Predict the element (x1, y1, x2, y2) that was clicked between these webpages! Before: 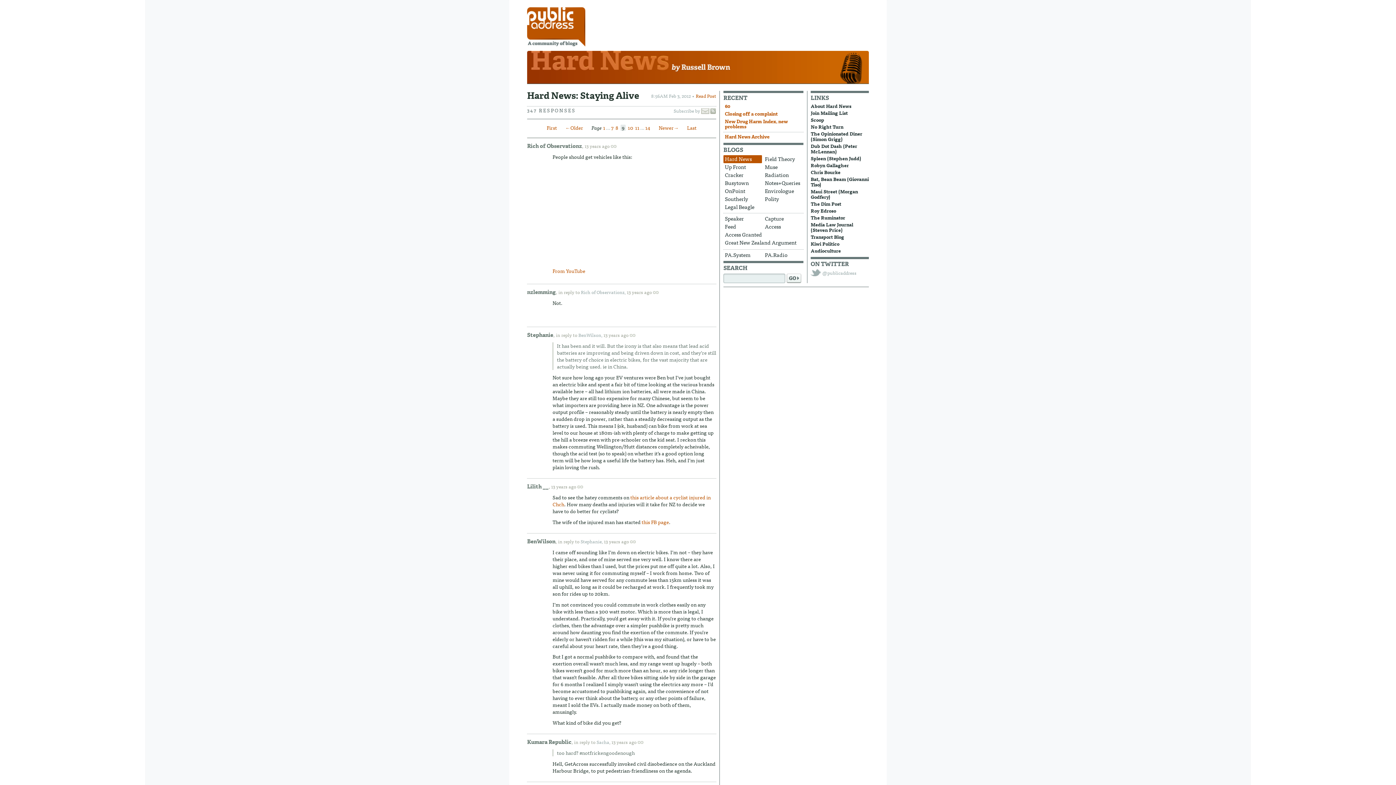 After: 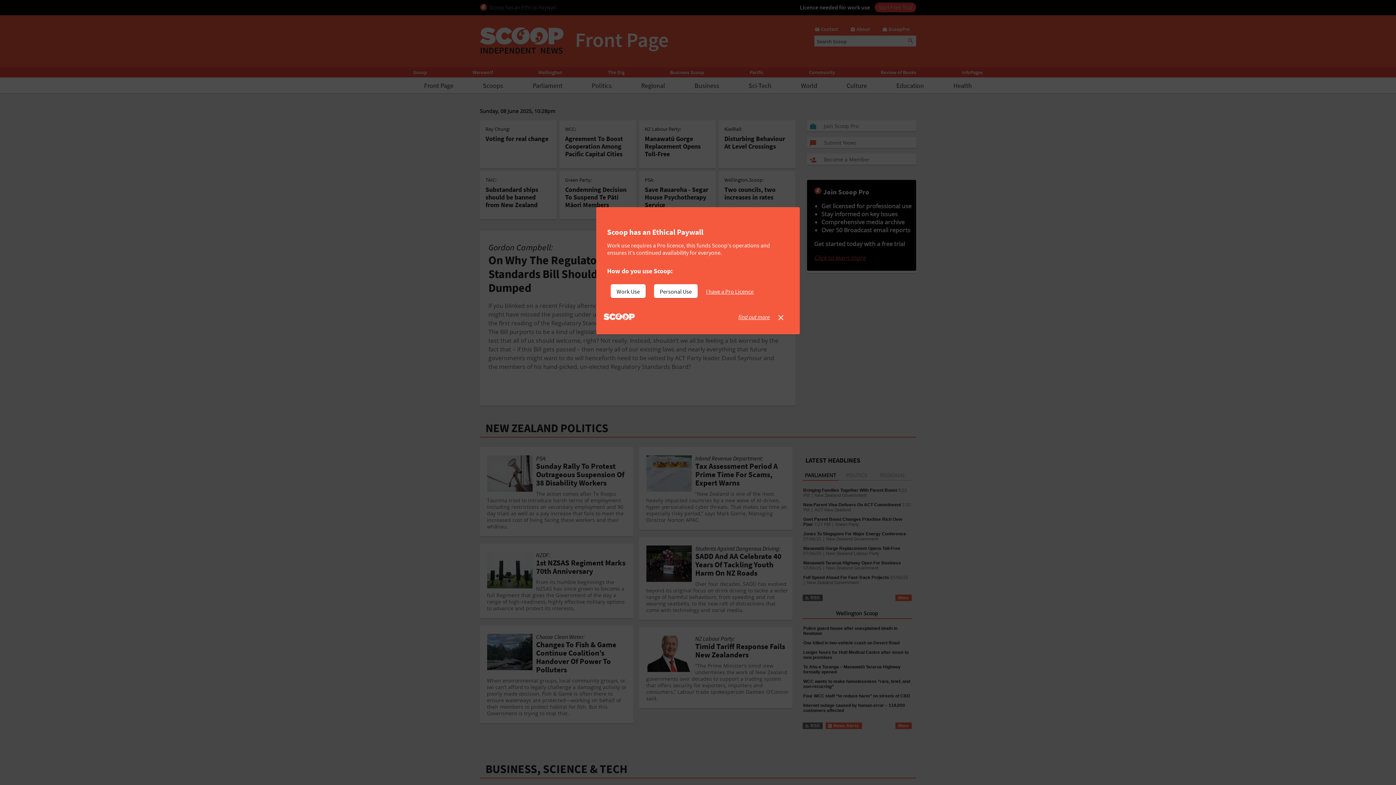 Action: label: Scoop bbox: (810, 116, 824, 123)